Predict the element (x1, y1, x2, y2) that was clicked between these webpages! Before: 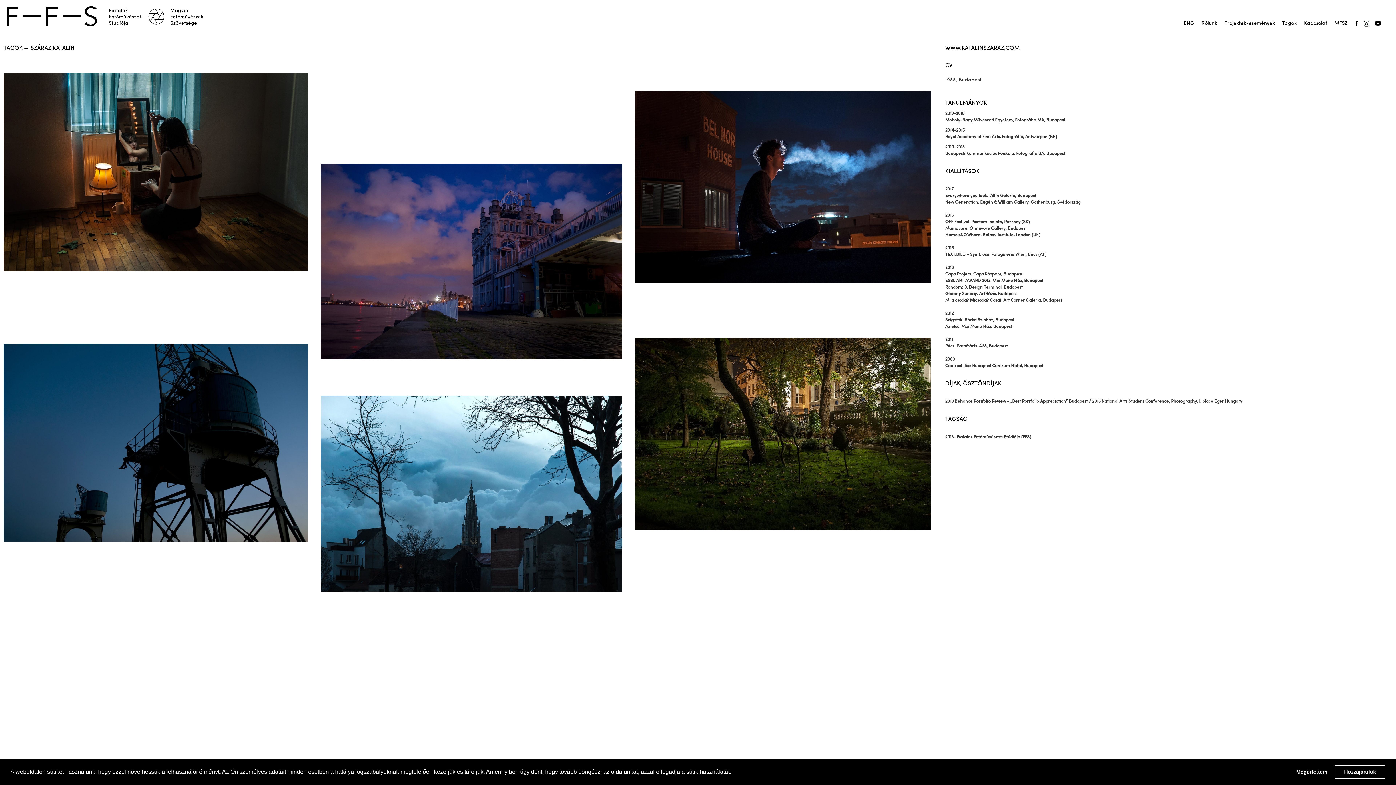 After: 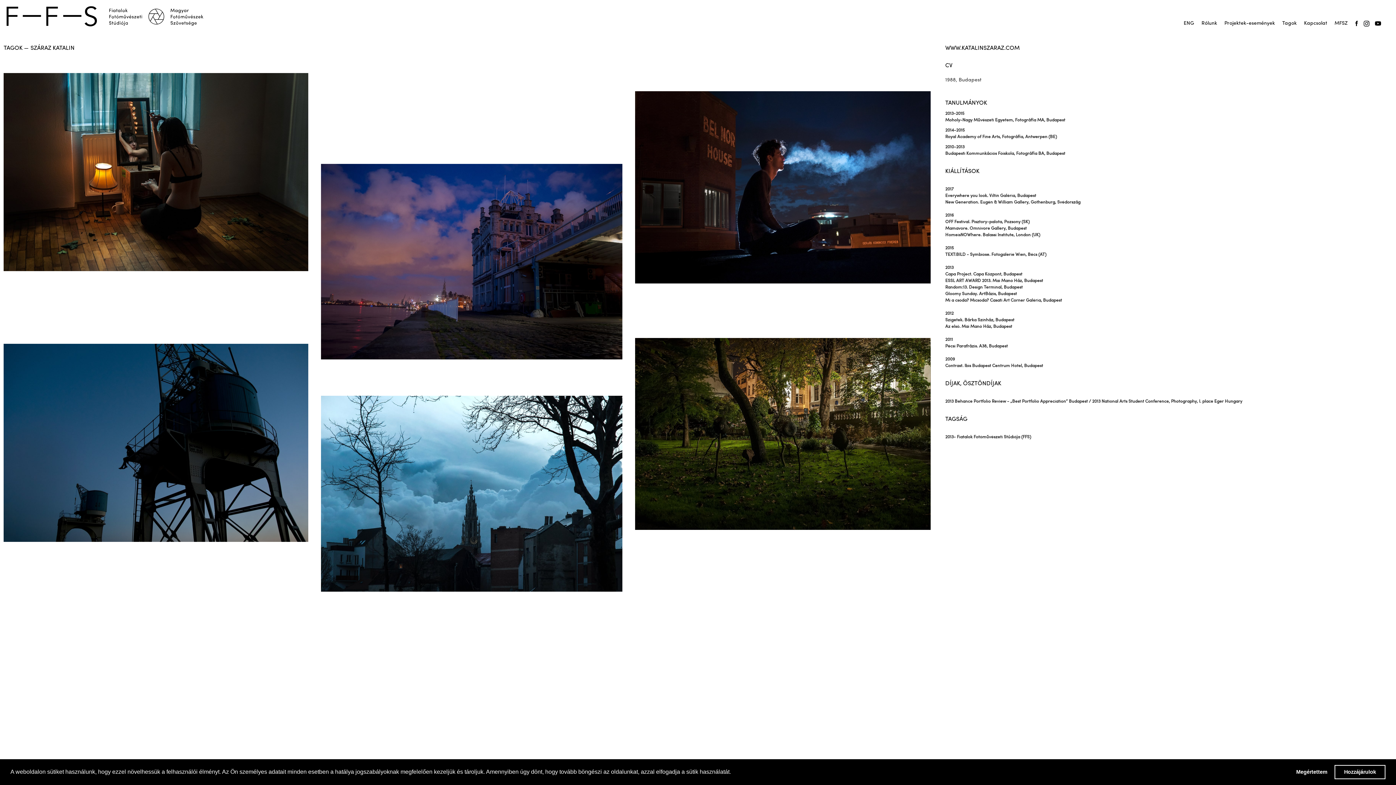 Action: bbox: (1353, 12, 1360, 27)